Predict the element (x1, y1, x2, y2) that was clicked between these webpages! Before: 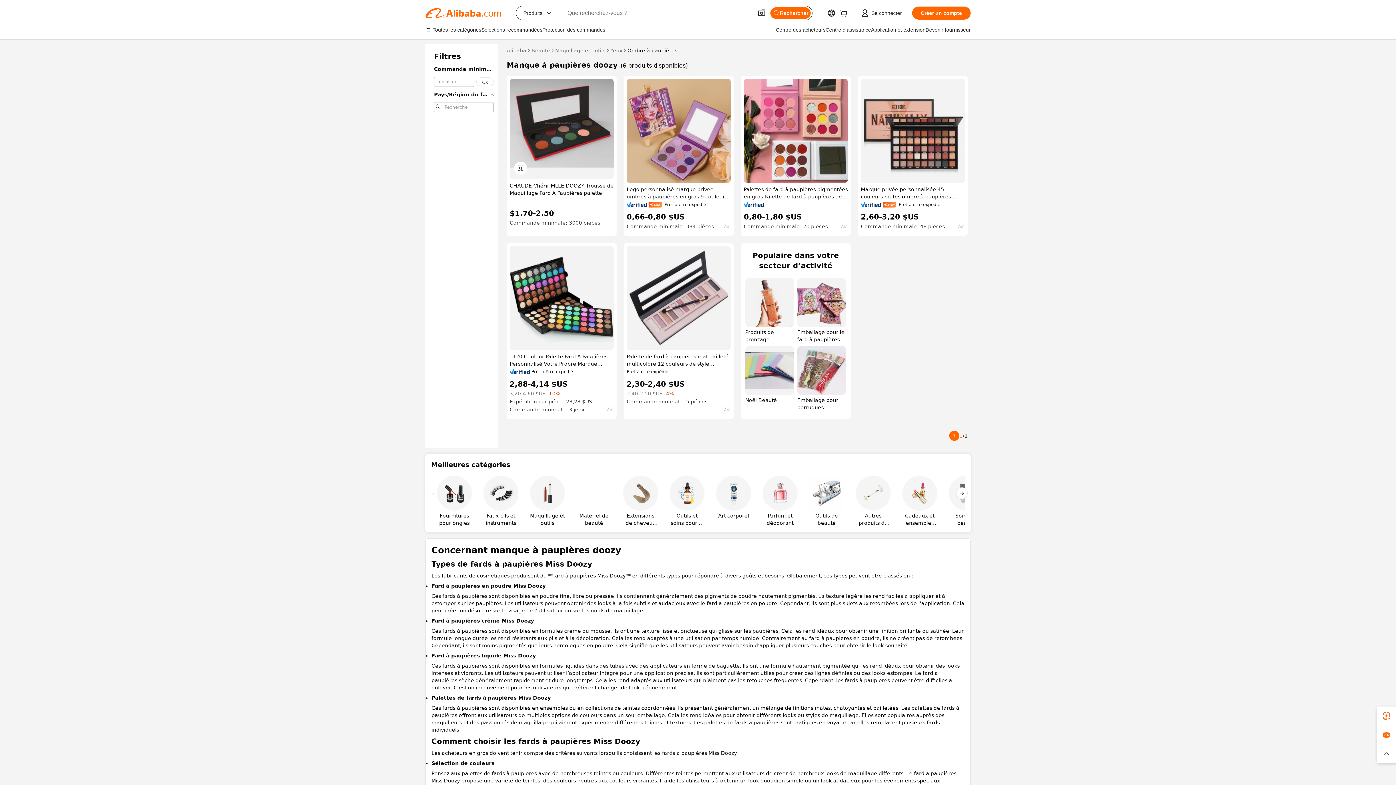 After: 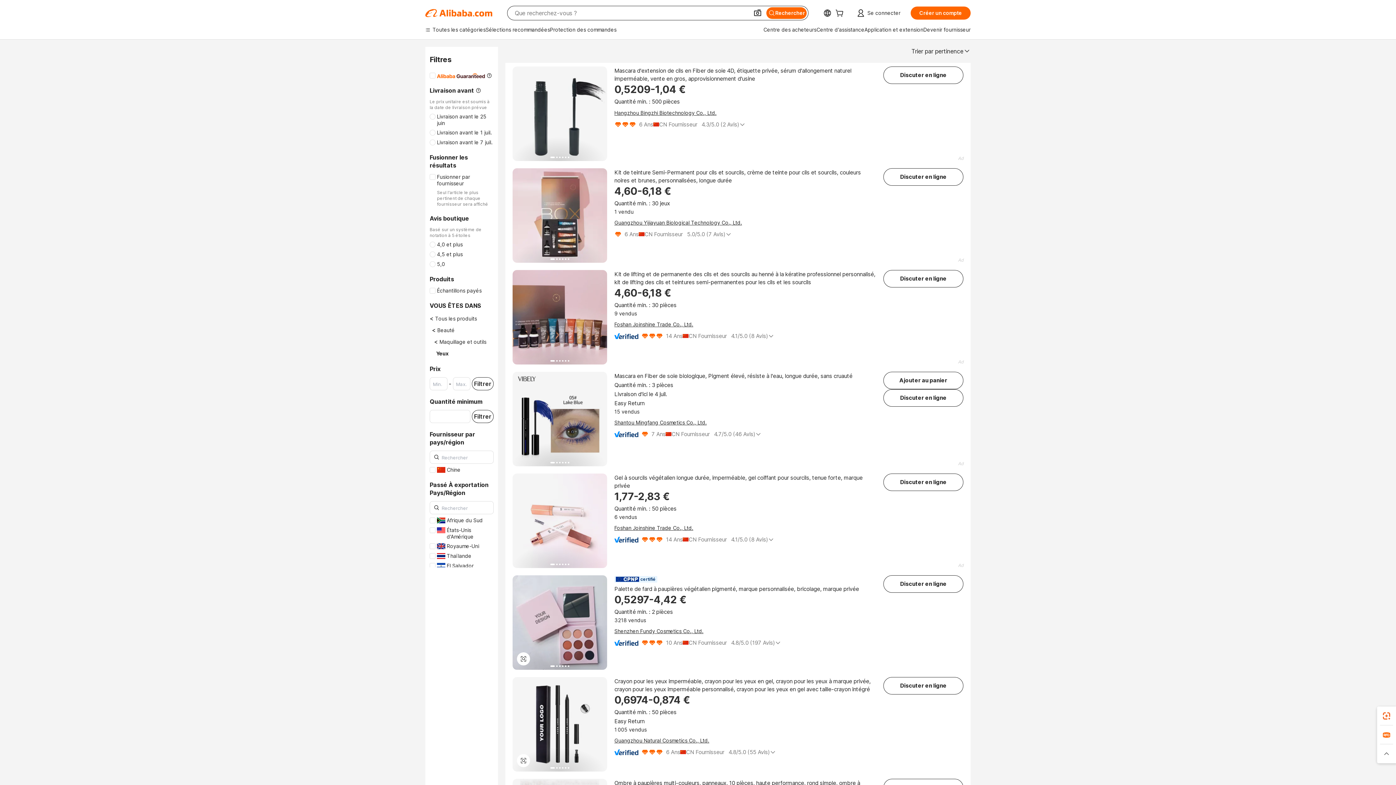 Action: label: Yeux bbox: (610, 46, 622, 54)